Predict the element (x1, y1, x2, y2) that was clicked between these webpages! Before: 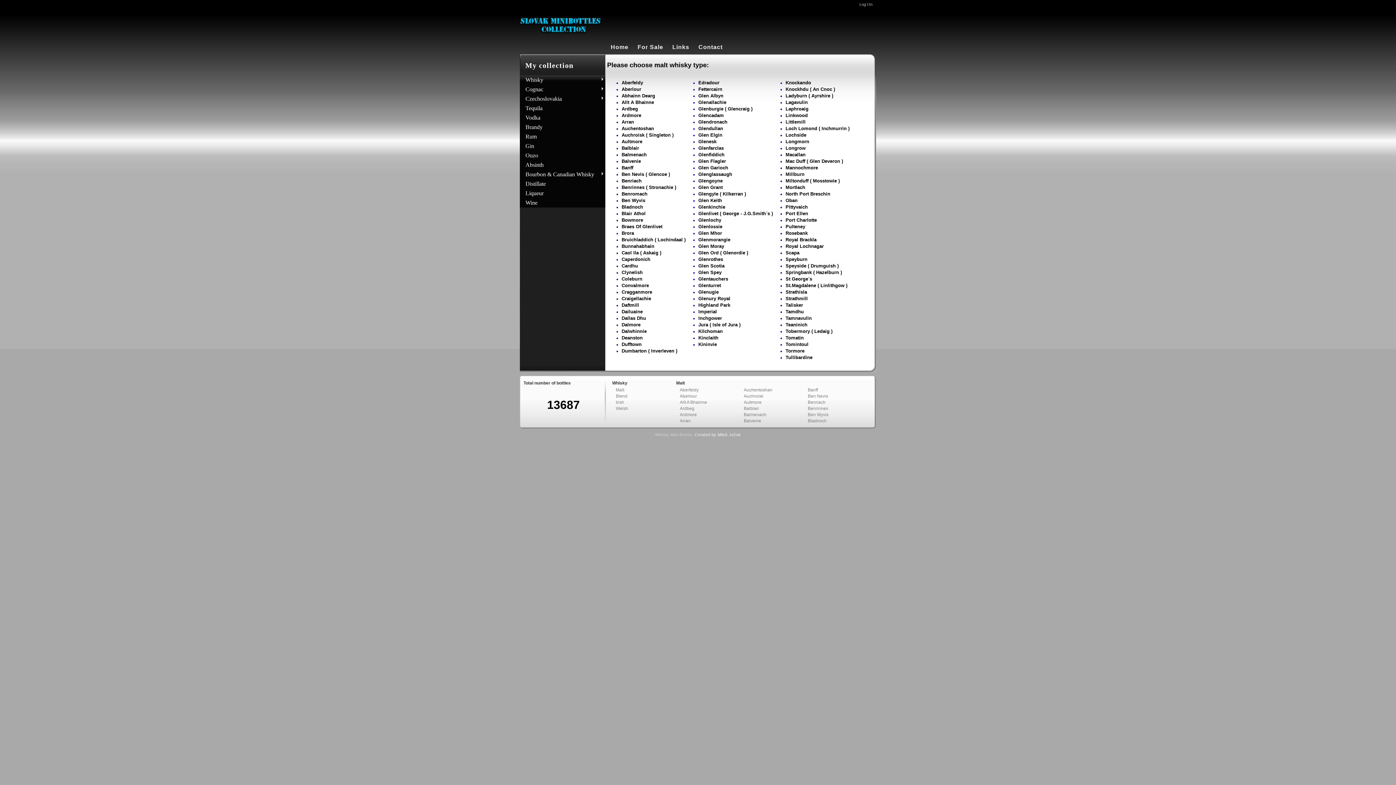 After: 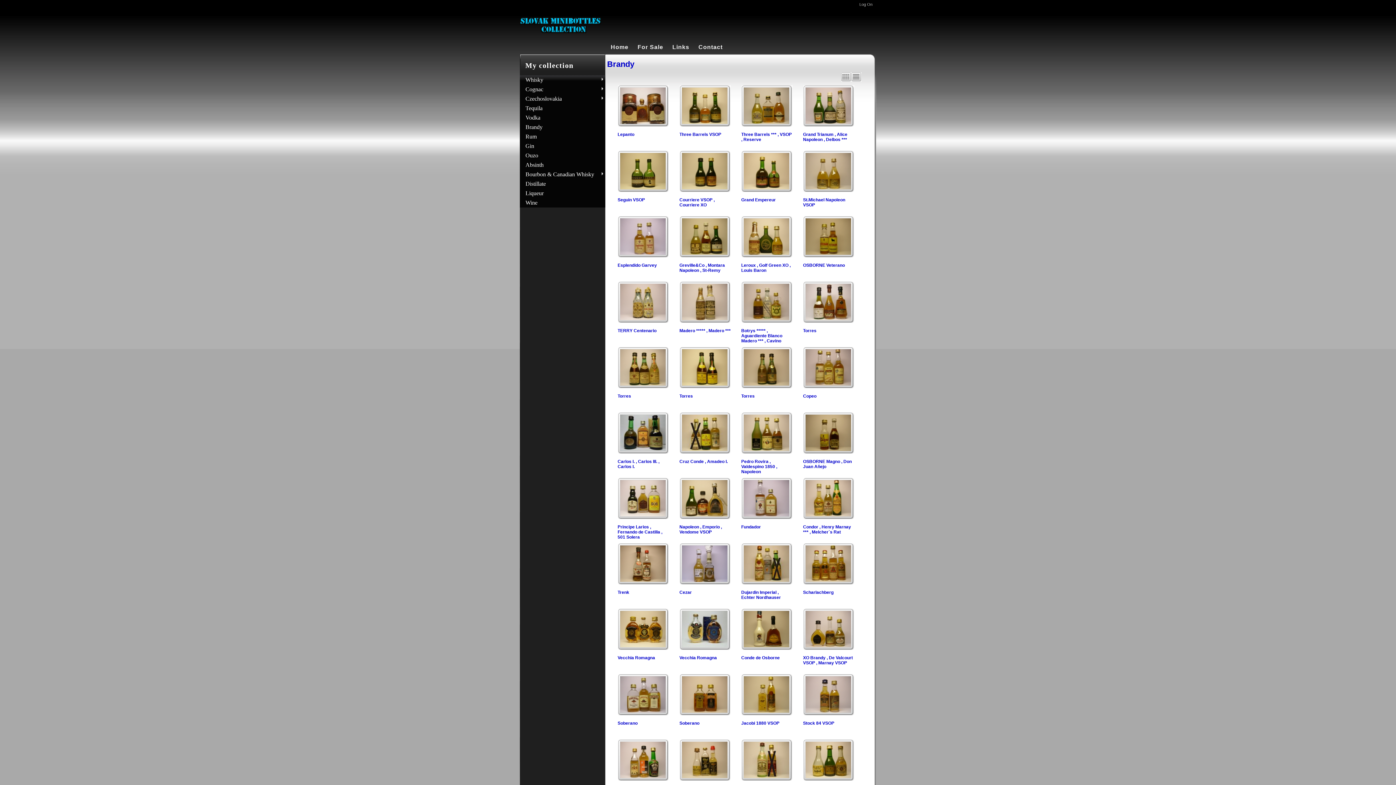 Action: label: Brandy bbox: (520, 122, 605, 132)